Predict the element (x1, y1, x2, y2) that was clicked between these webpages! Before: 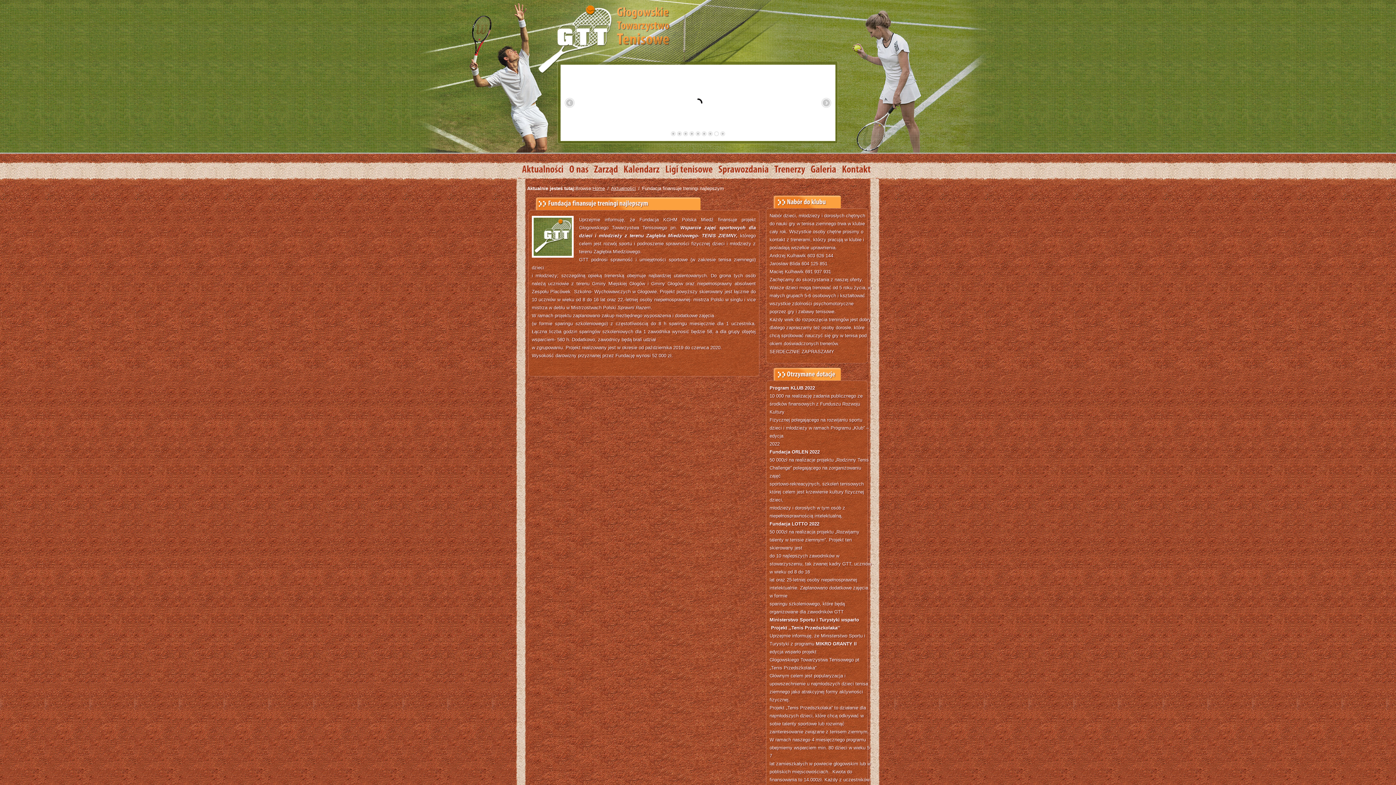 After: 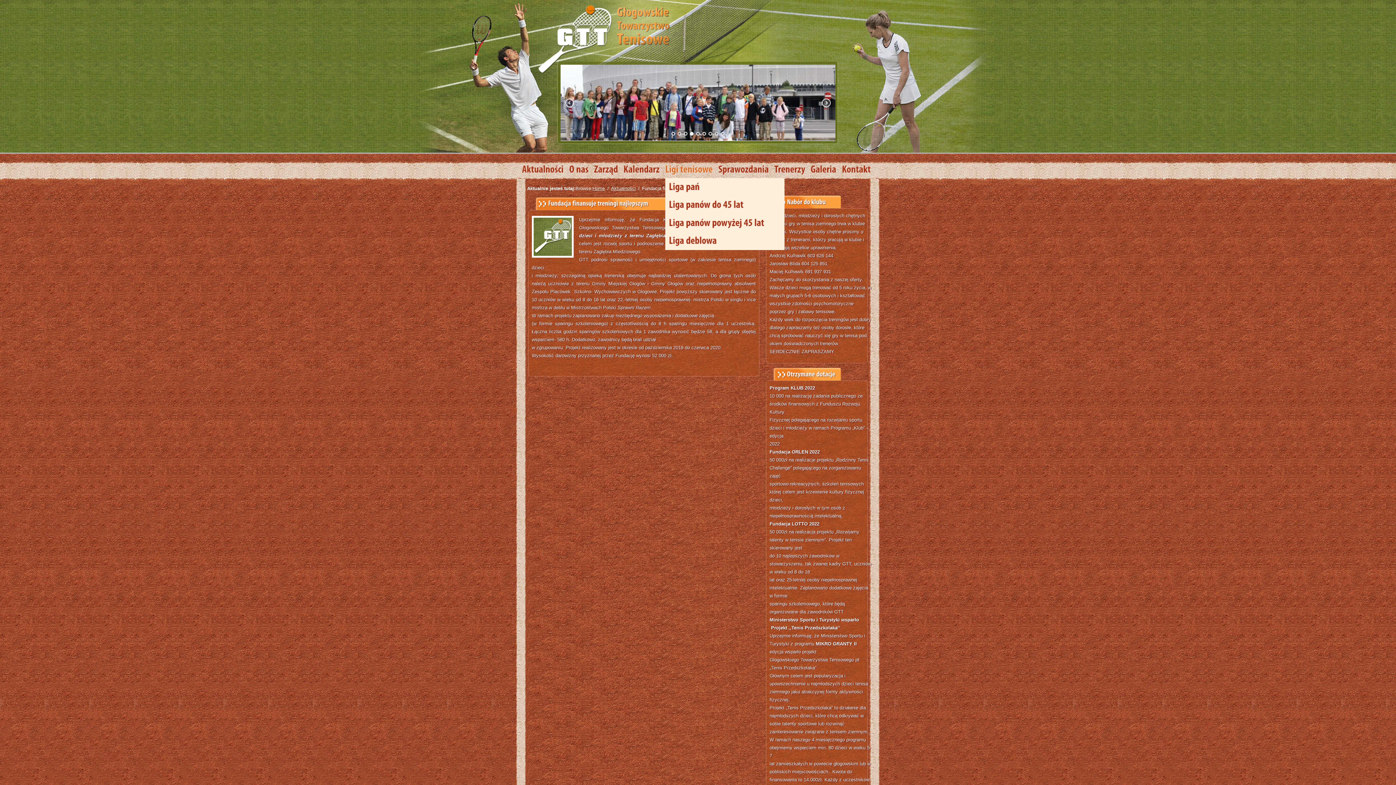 Action: label: Ligitenisowe bbox: (665, 164, 718, 175)